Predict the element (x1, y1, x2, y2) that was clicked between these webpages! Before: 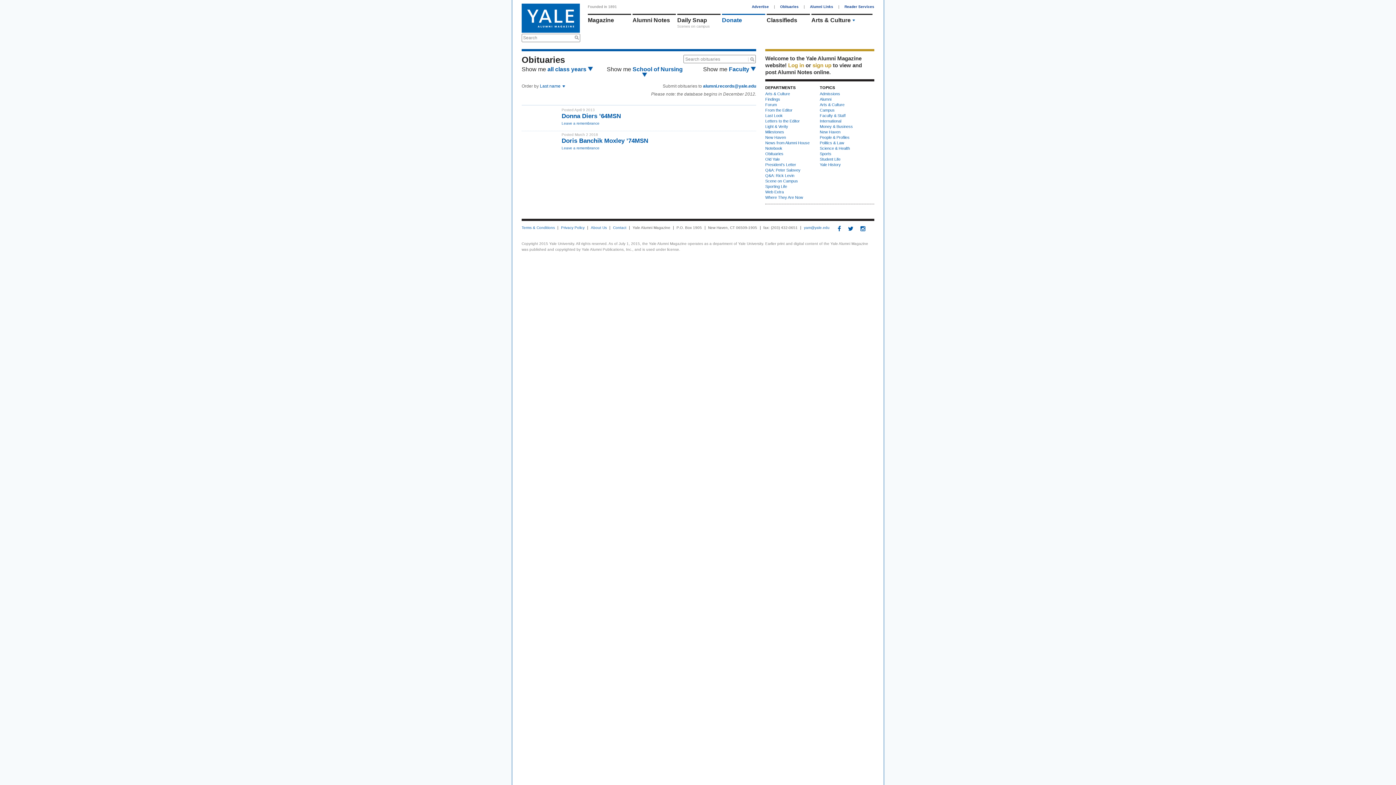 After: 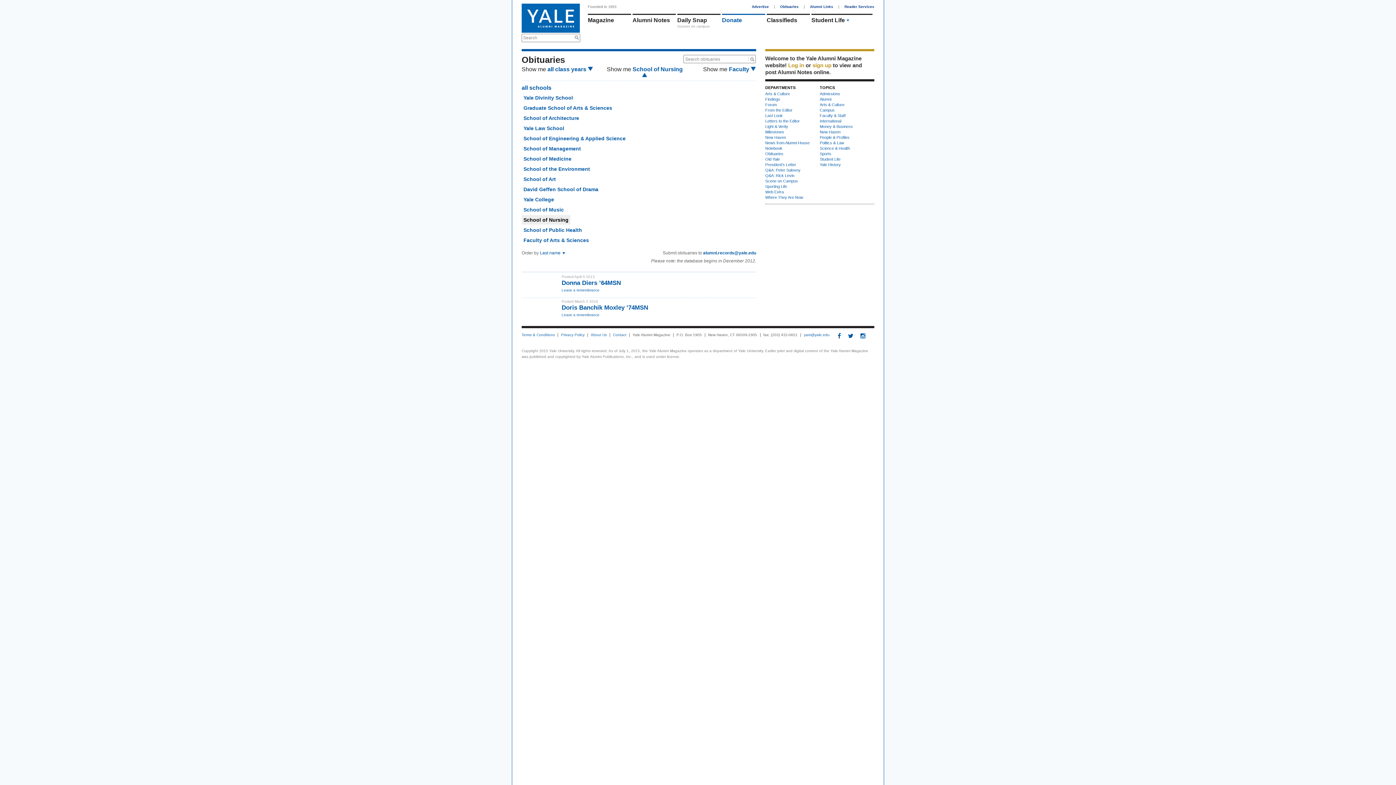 Action: label: School of Nursing  bbox: (632, 66, 682, 78)